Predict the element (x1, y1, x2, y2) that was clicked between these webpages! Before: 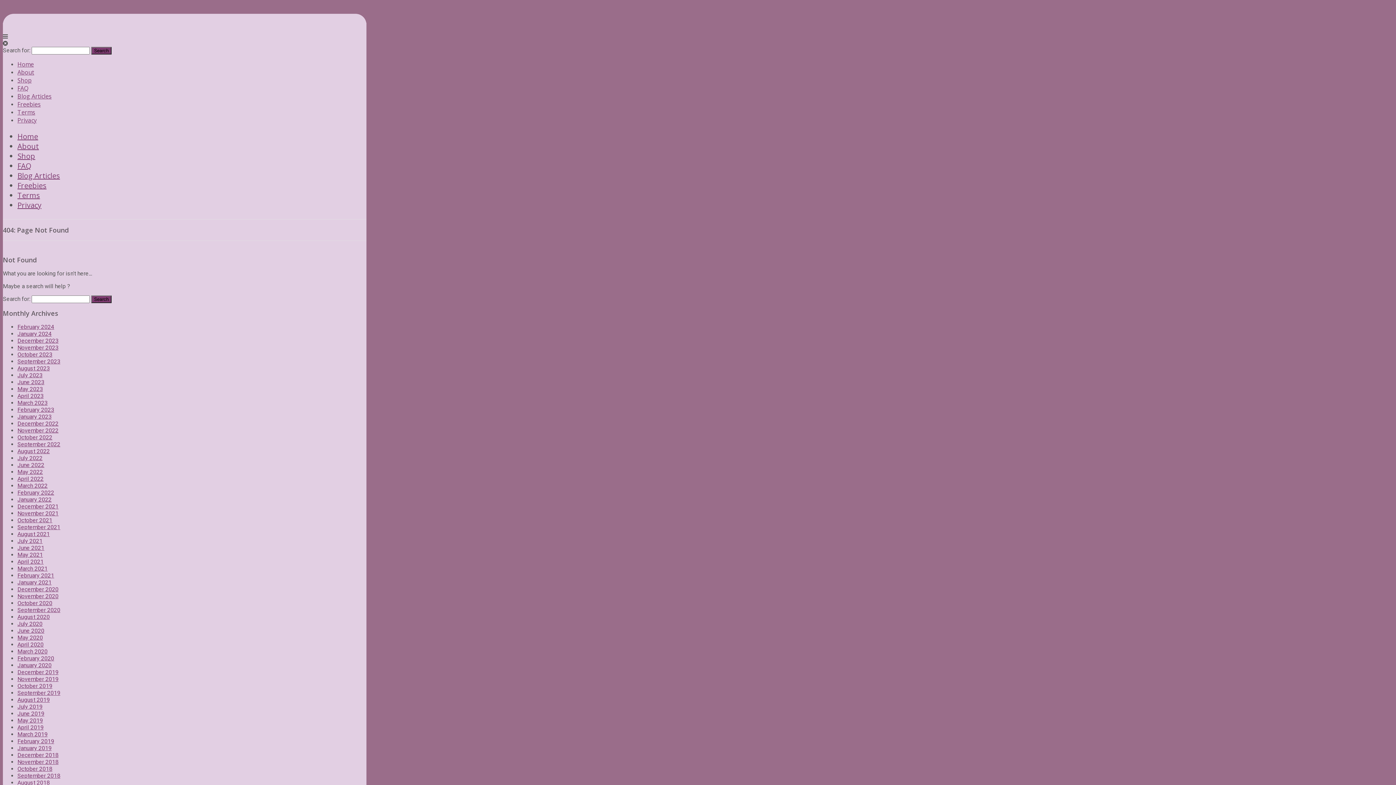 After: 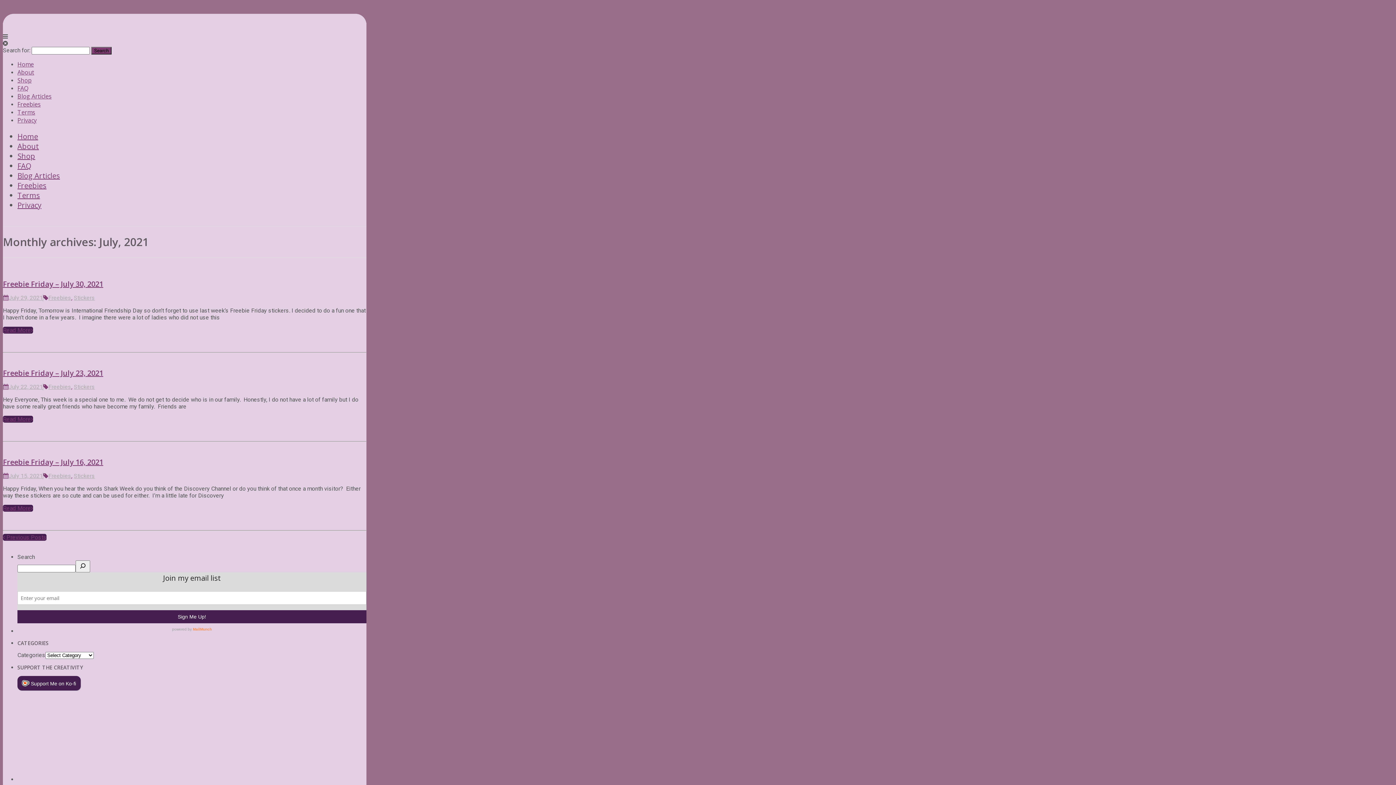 Action: bbox: (17, 537, 42, 544) label: July 2021